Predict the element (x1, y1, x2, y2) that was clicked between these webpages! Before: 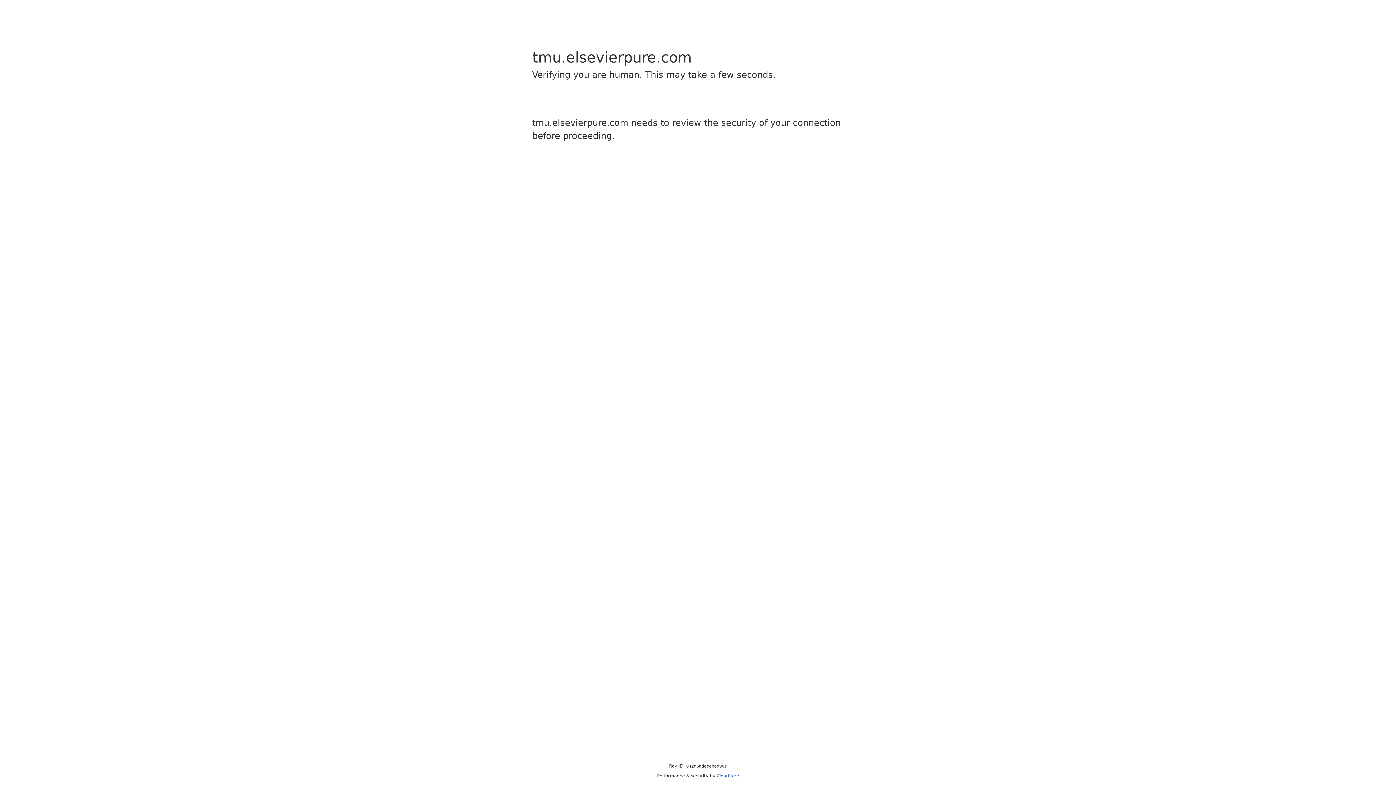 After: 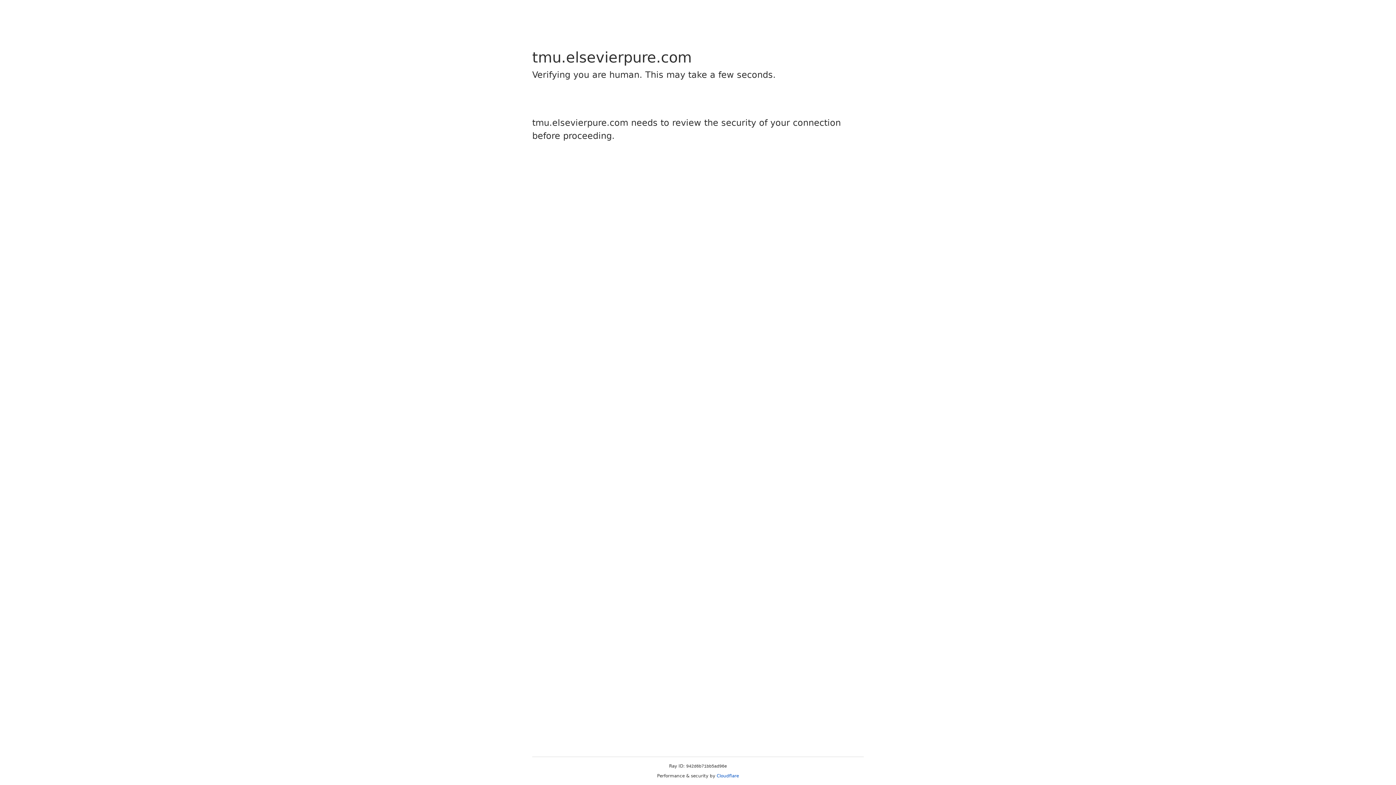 Action: bbox: (716, 773, 739, 778) label: Cloudflare